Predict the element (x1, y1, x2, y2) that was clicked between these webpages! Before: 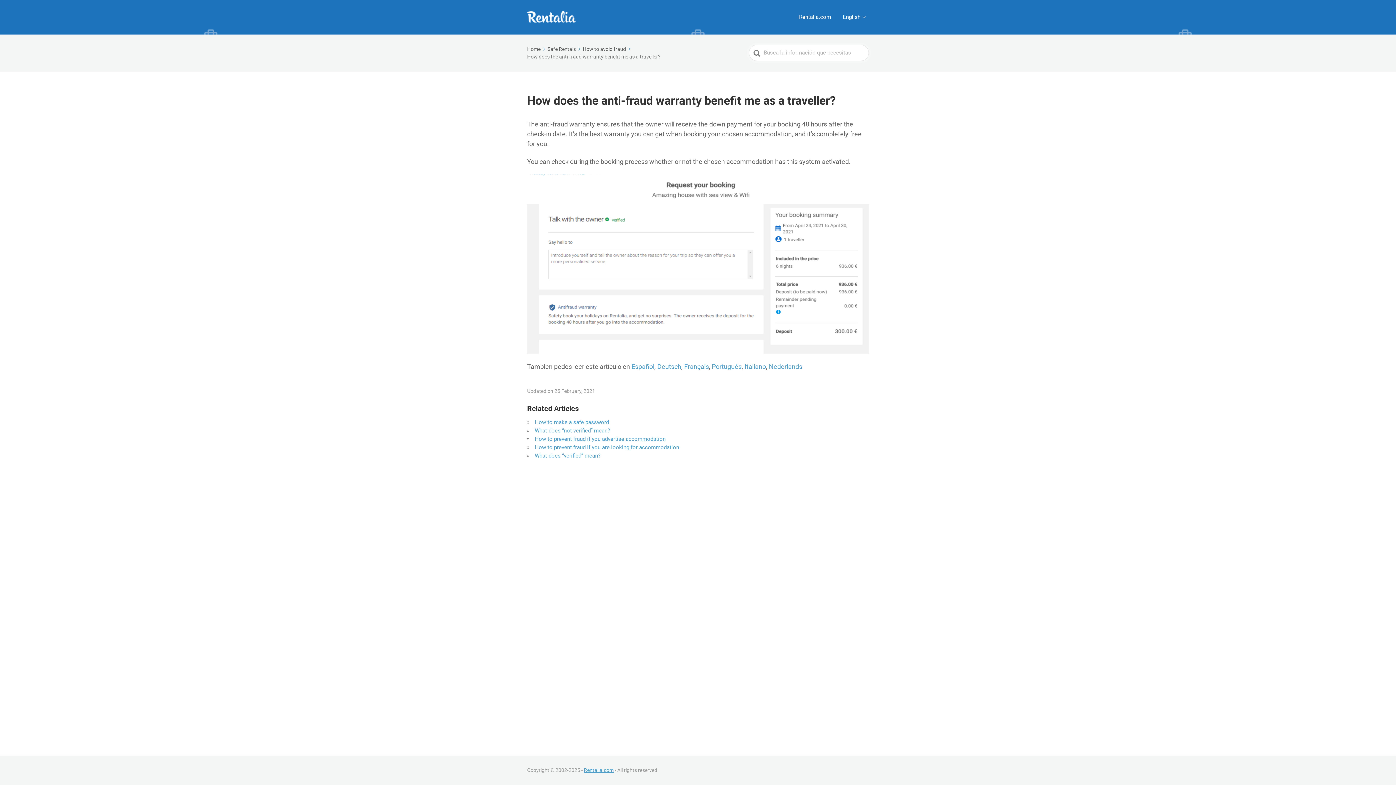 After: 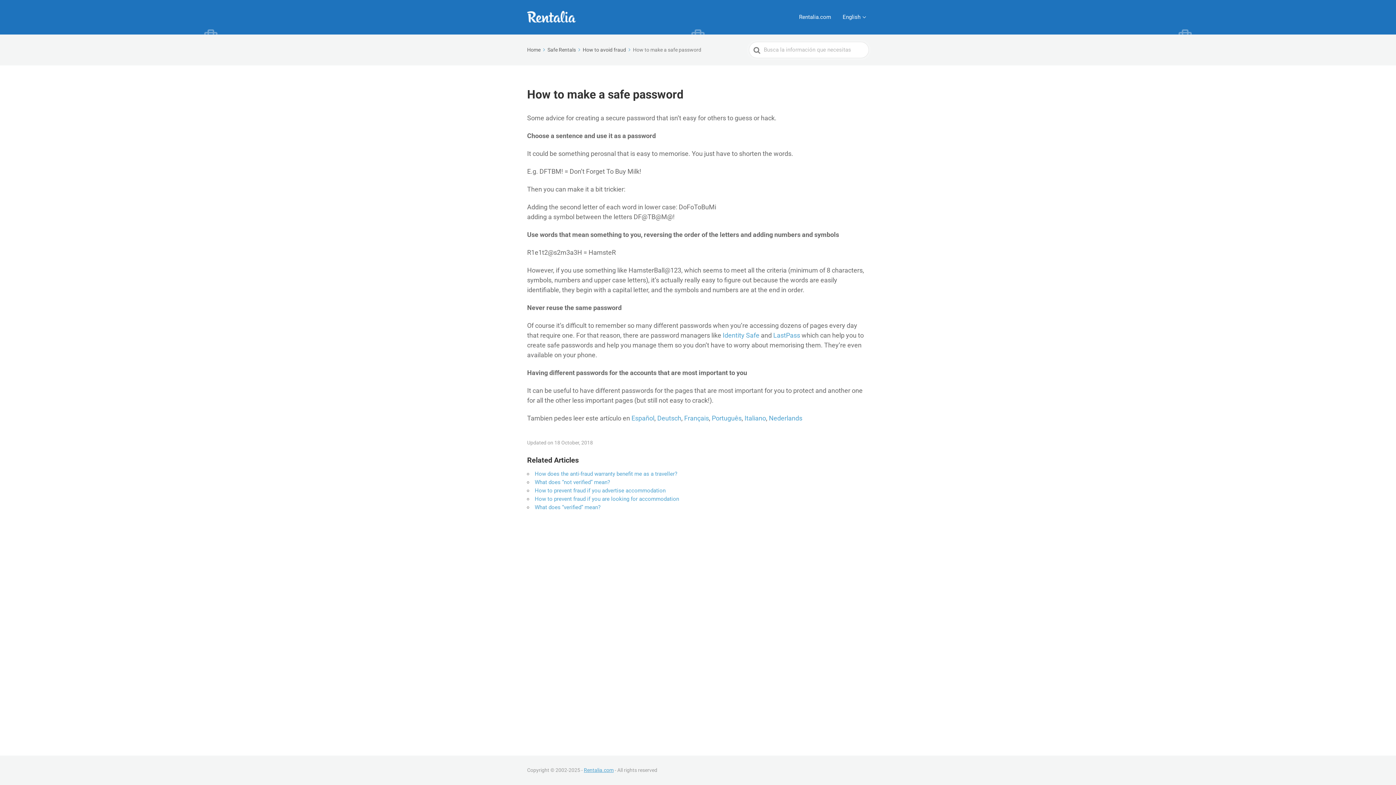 Action: label: How to make a safe password bbox: (534, 419, 609, 425)